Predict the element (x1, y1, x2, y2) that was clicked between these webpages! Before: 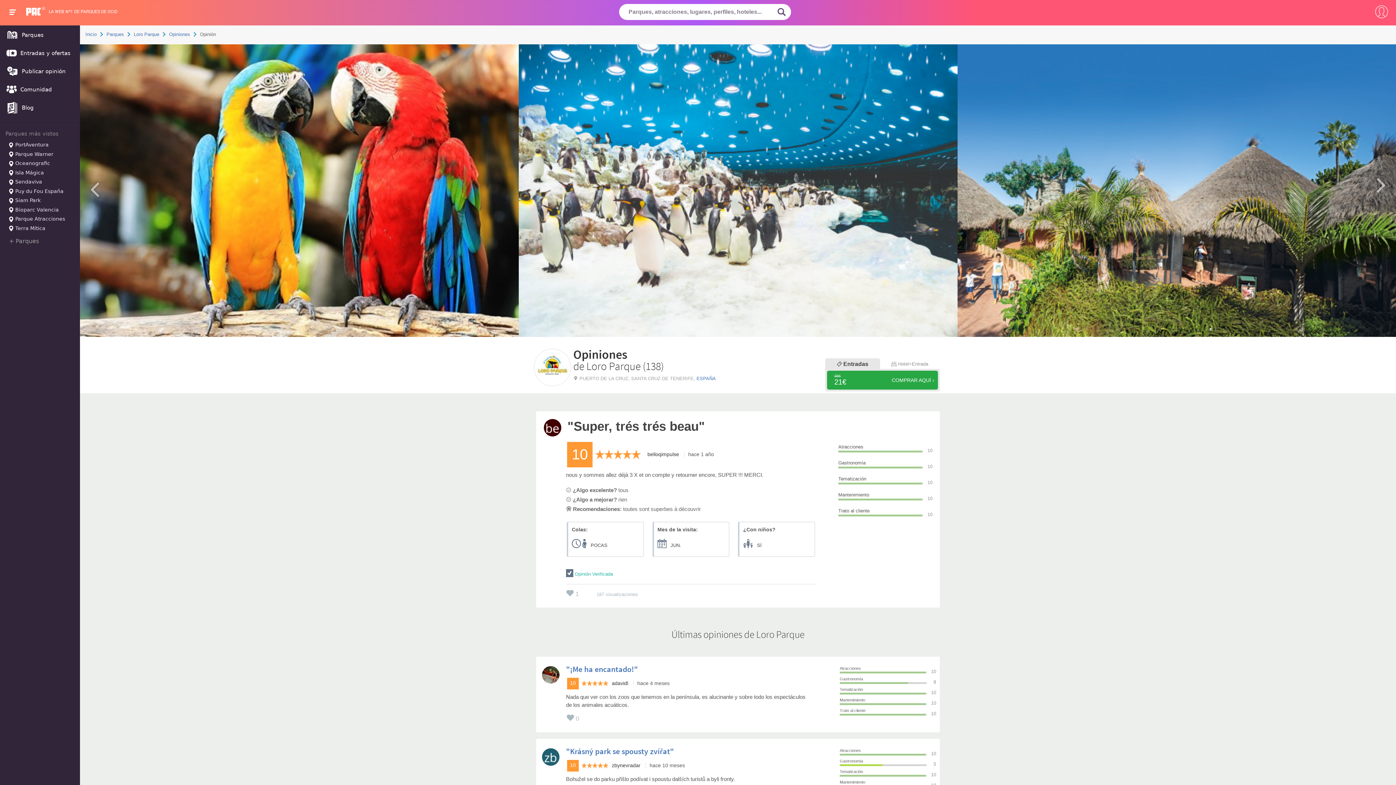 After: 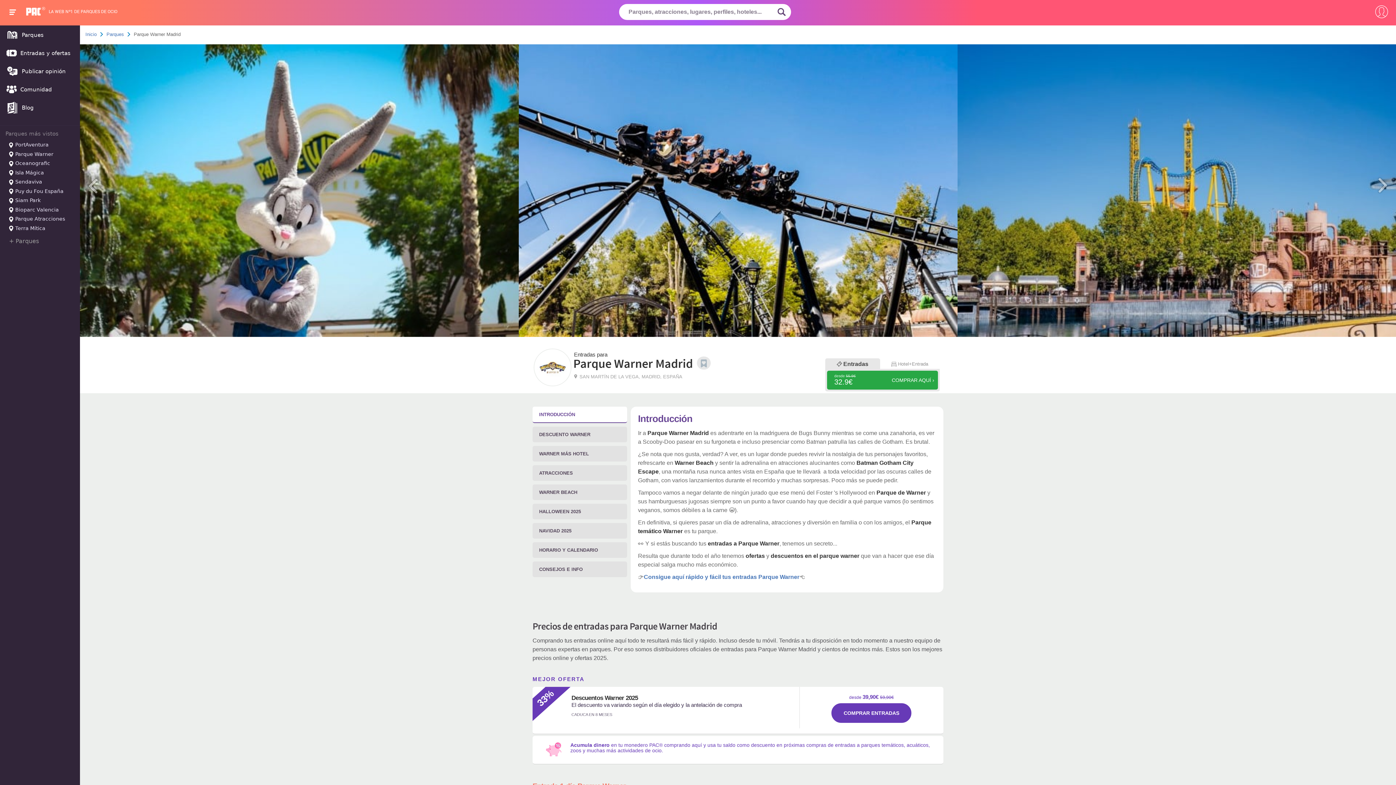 Action: bbox: (1, 151, 77, 158) label:  Parque Warner